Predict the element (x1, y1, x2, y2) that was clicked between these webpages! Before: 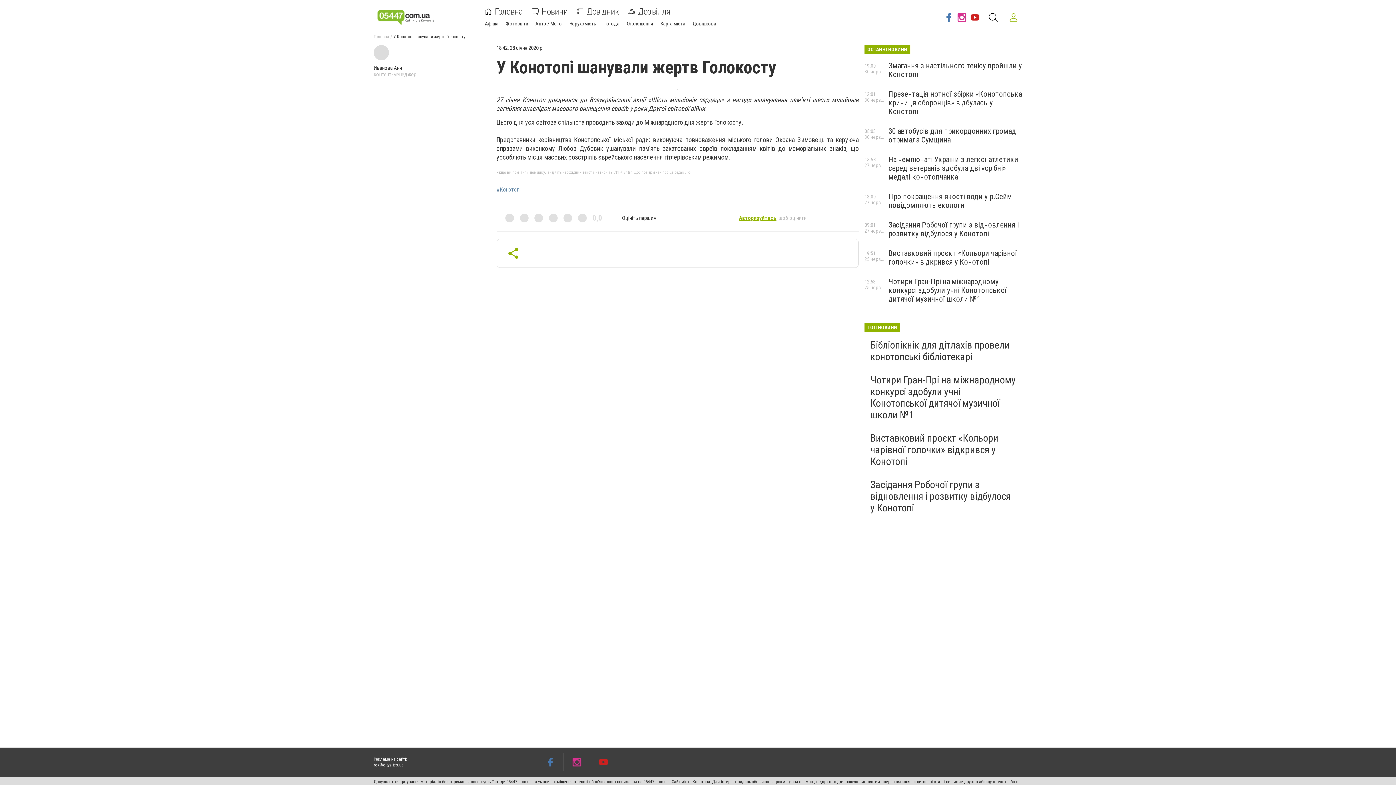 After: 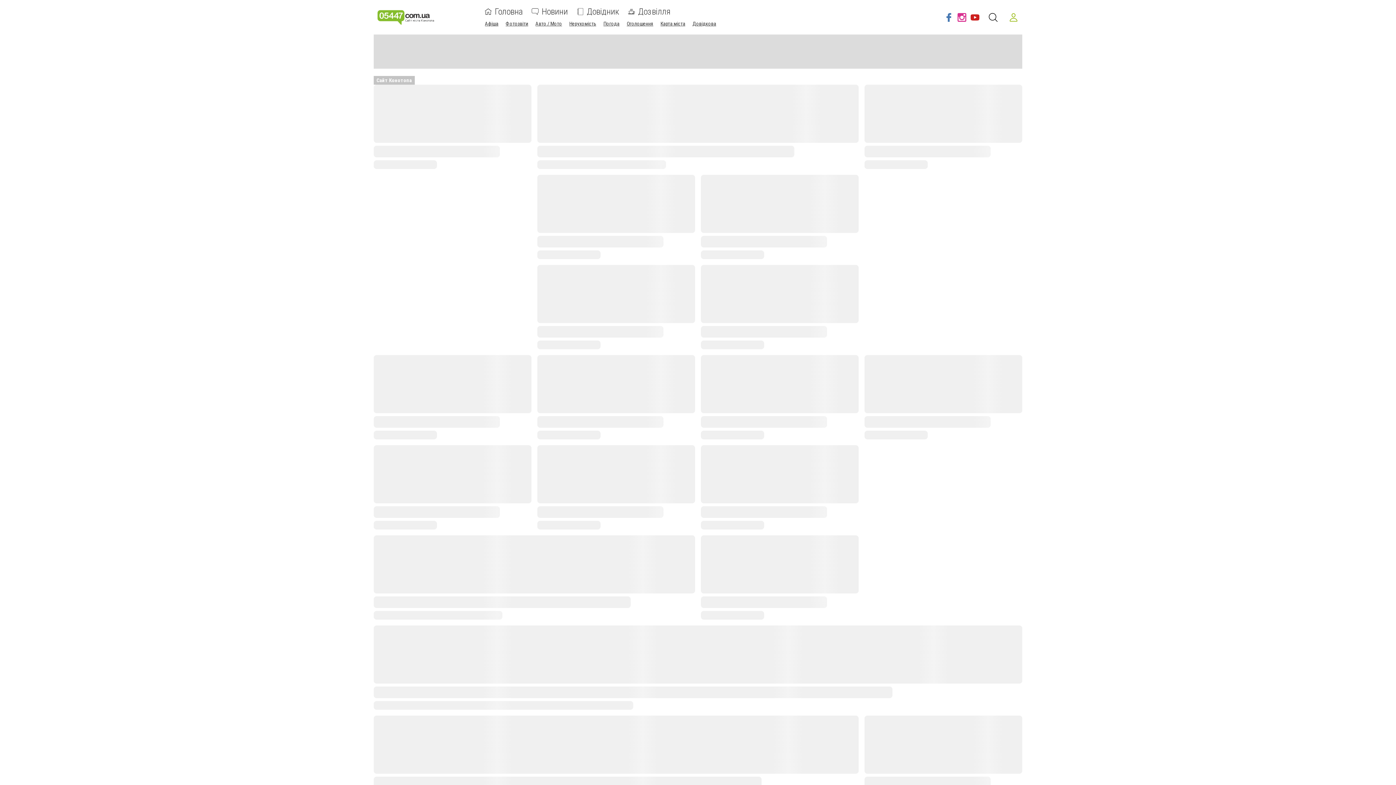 Action: bbox: (373, 7, 473, 27)